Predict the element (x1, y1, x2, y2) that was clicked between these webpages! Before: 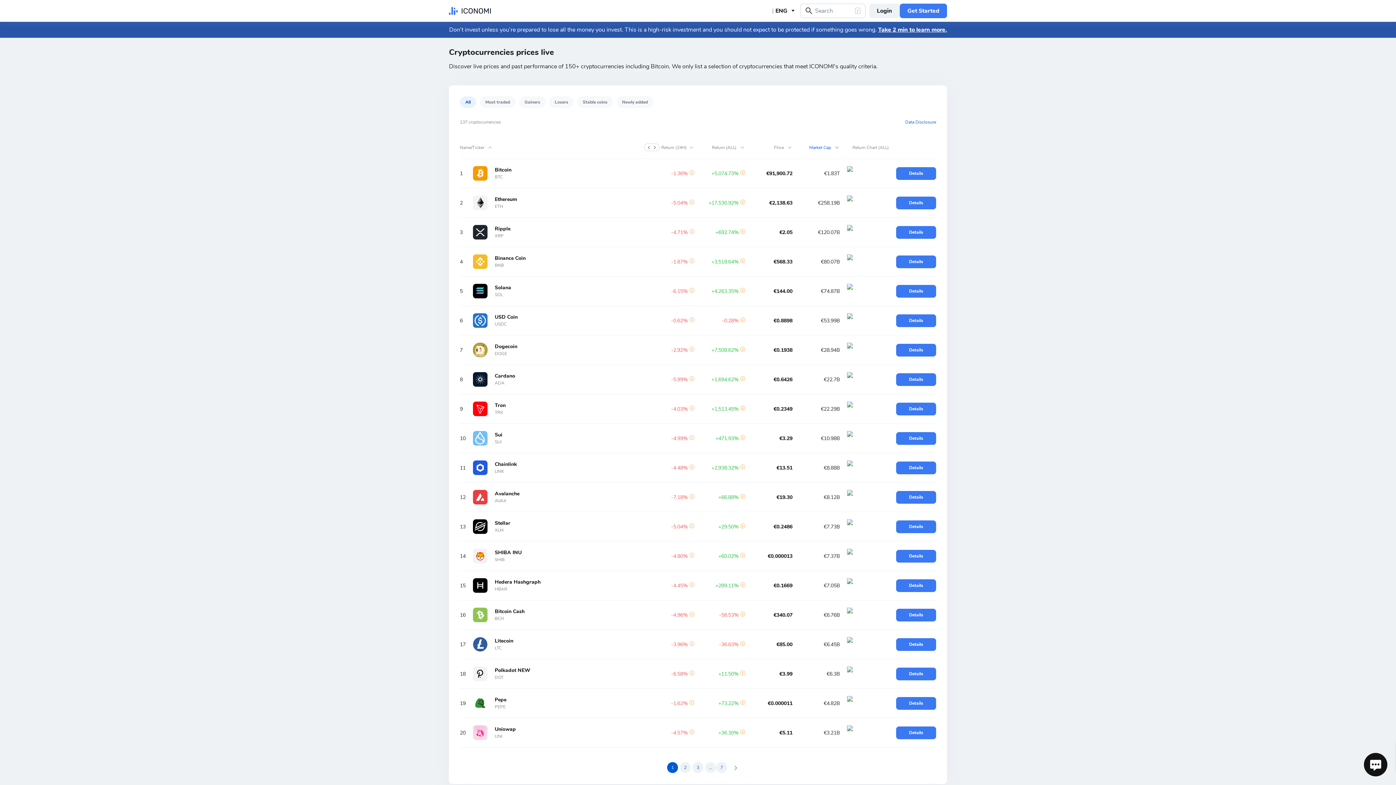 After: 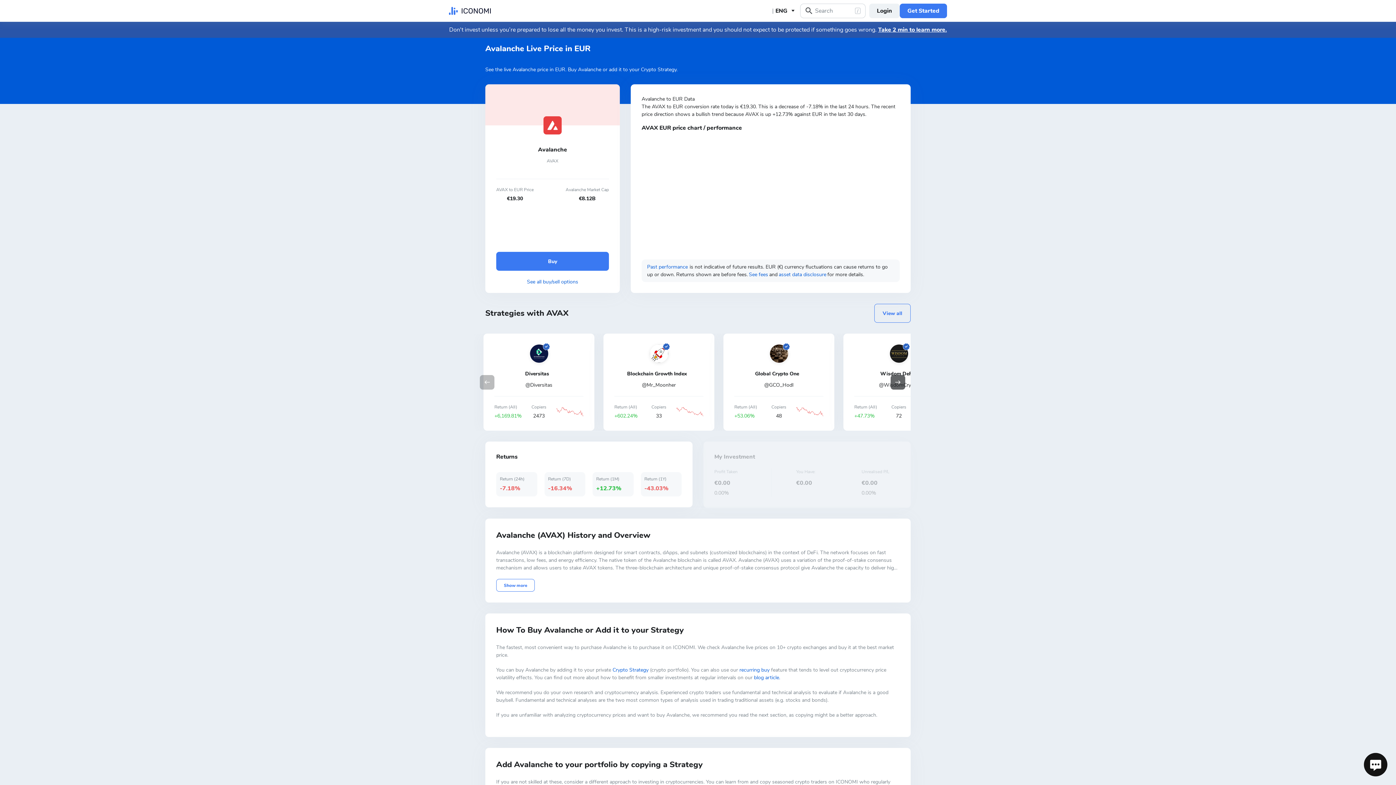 Action: bbox: (896, 491, 936, 503) label: Details